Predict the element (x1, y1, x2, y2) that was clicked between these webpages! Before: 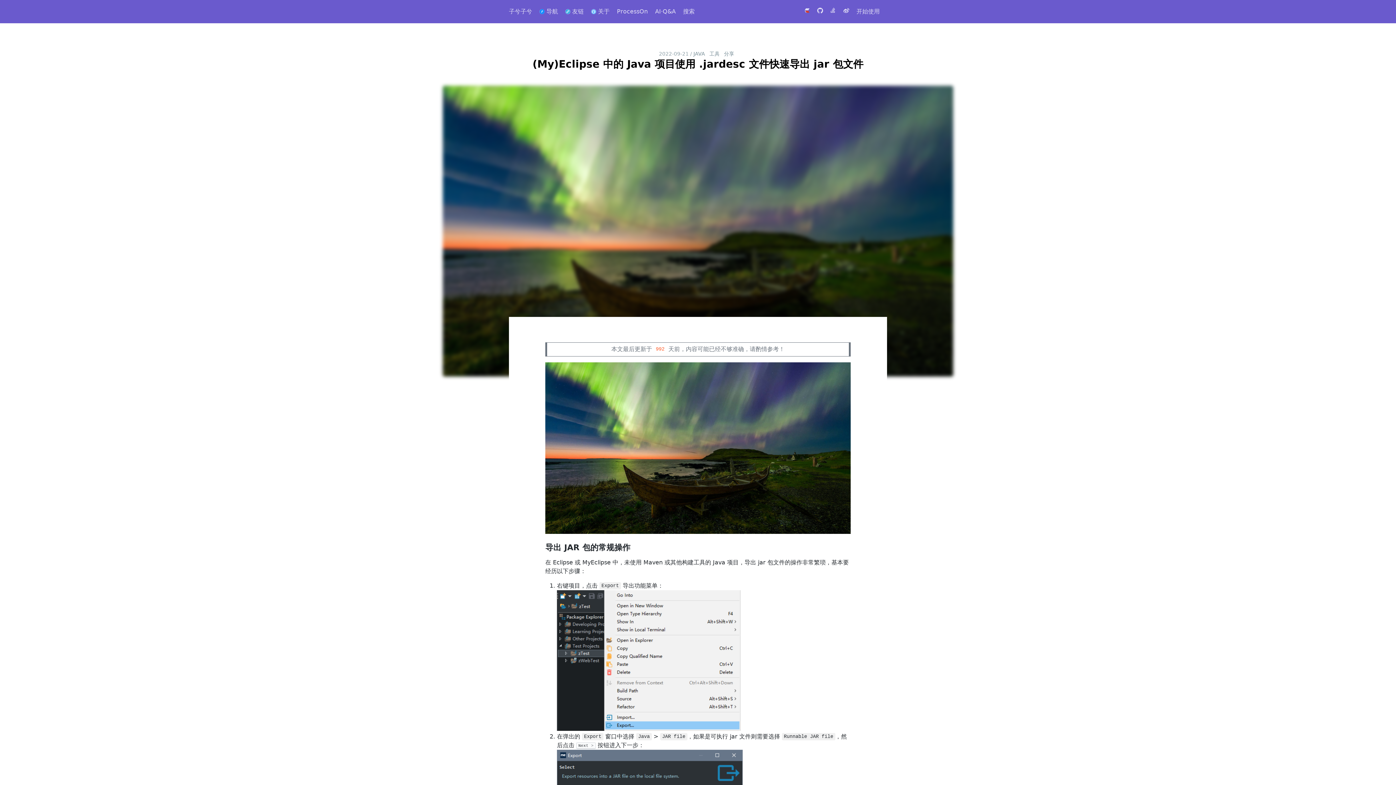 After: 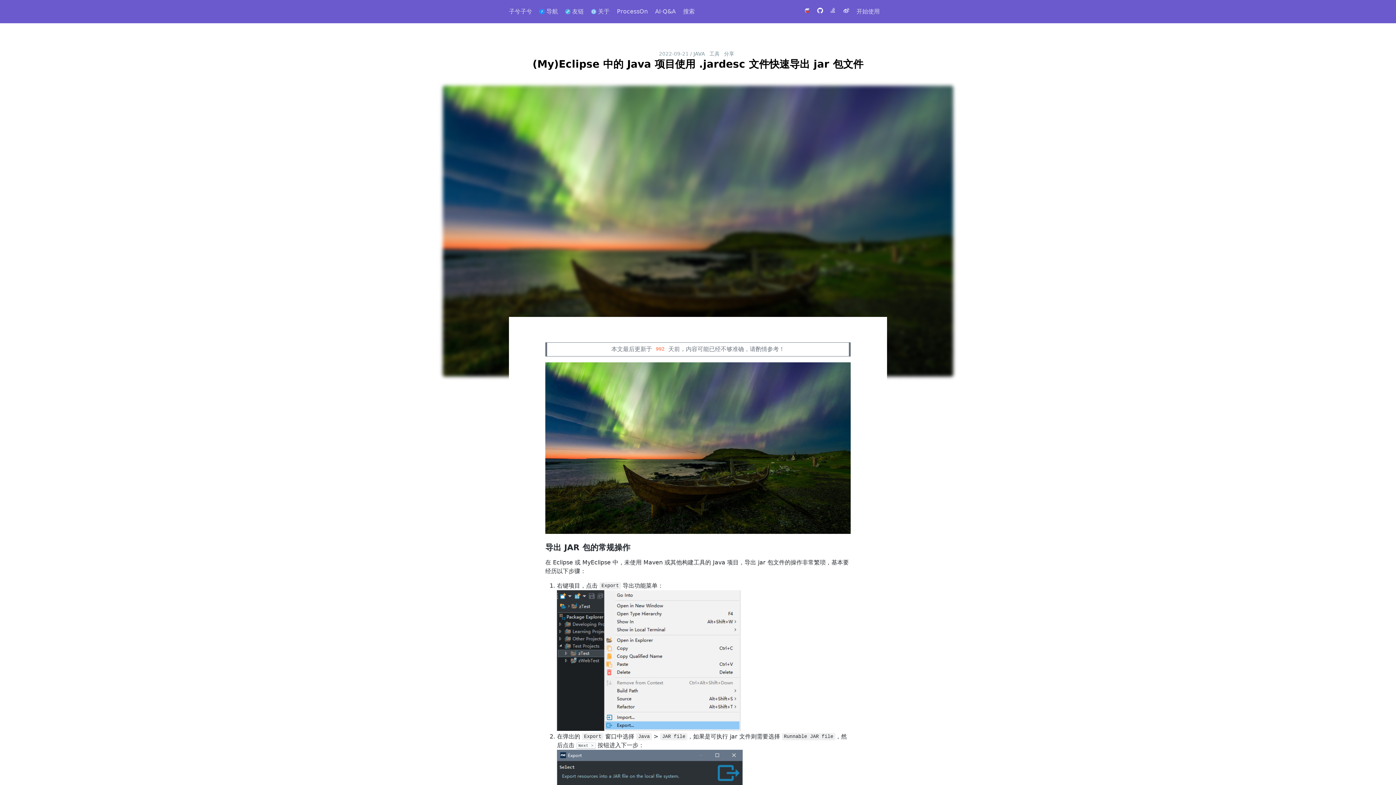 Action: bbox: (817, 0, 823, 23)